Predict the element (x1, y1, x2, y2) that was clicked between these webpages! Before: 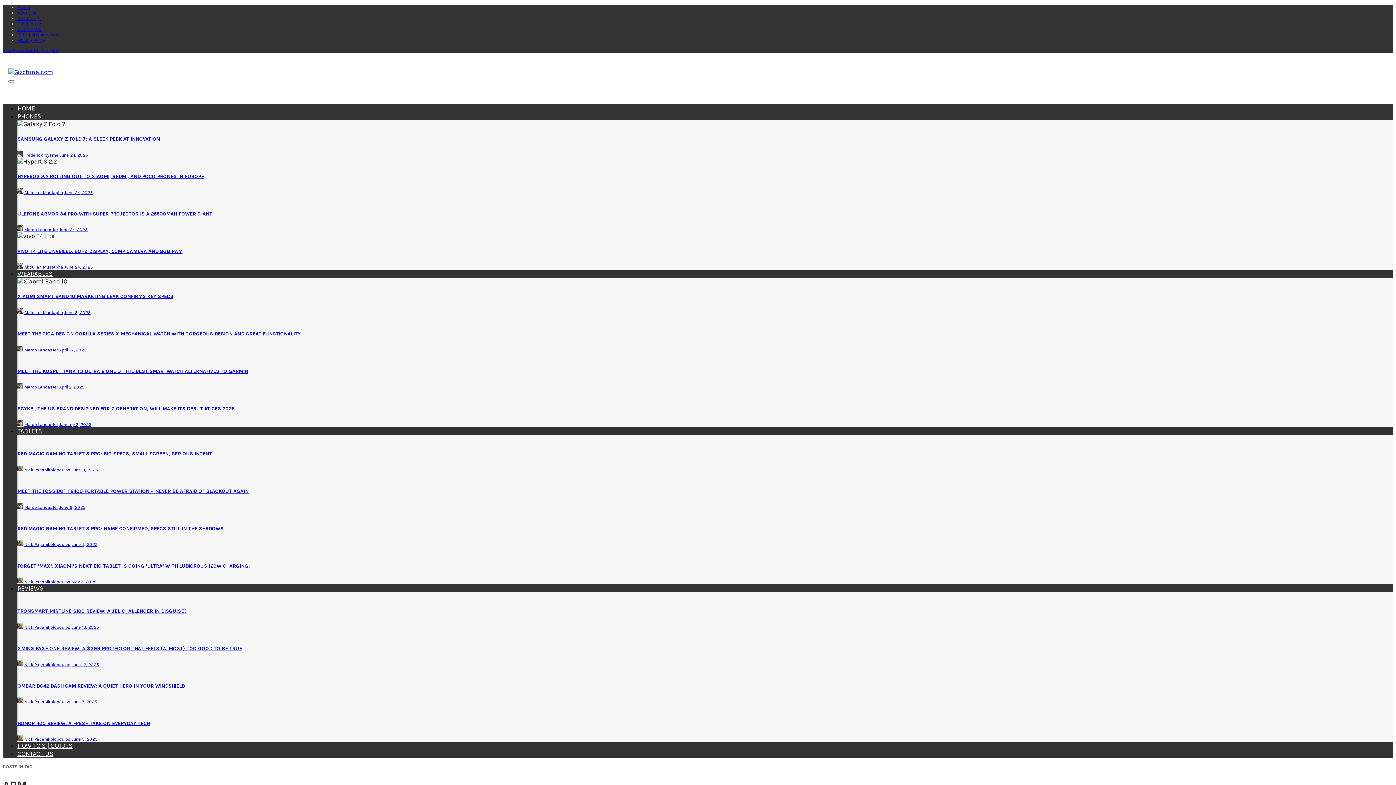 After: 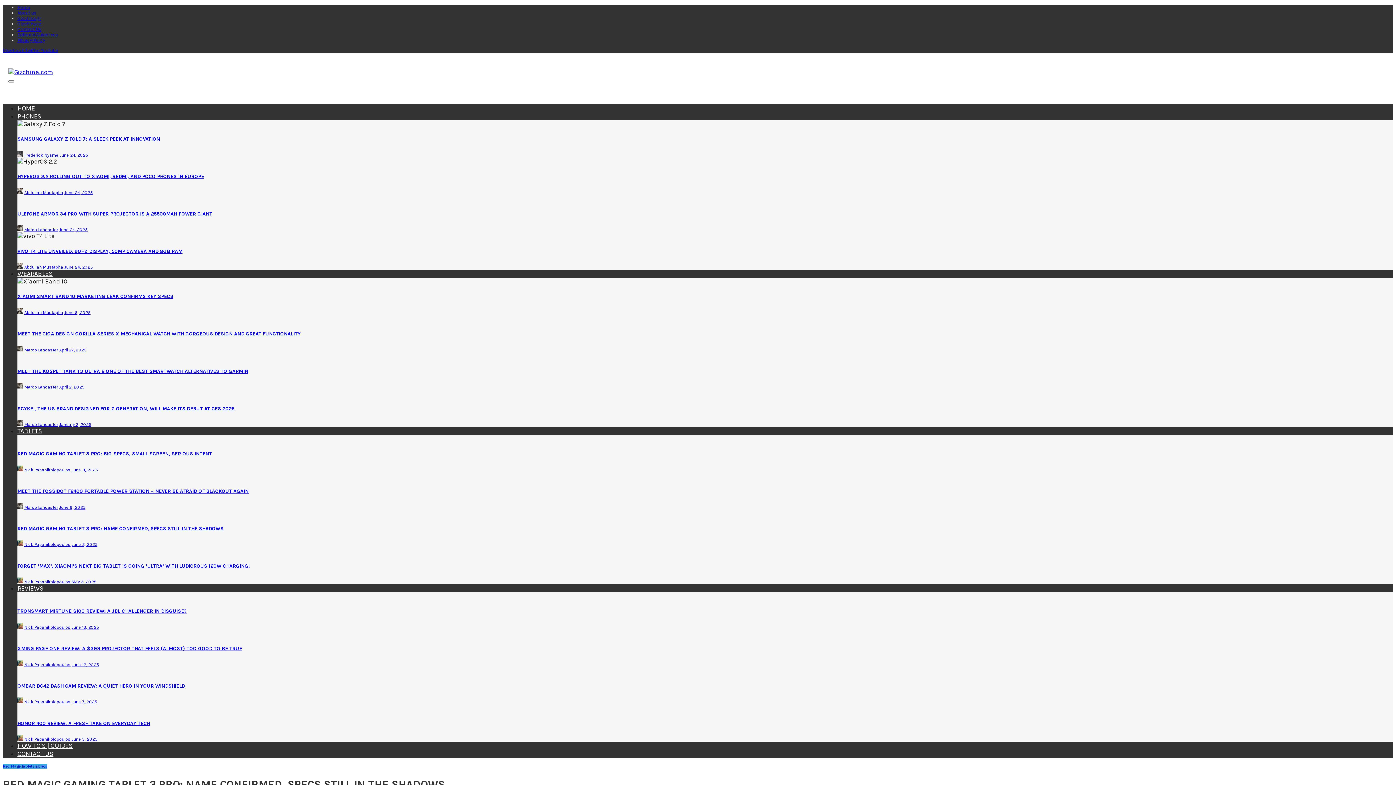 Action: bbox: (71, 542, 97, 547) label: June 2, 2025